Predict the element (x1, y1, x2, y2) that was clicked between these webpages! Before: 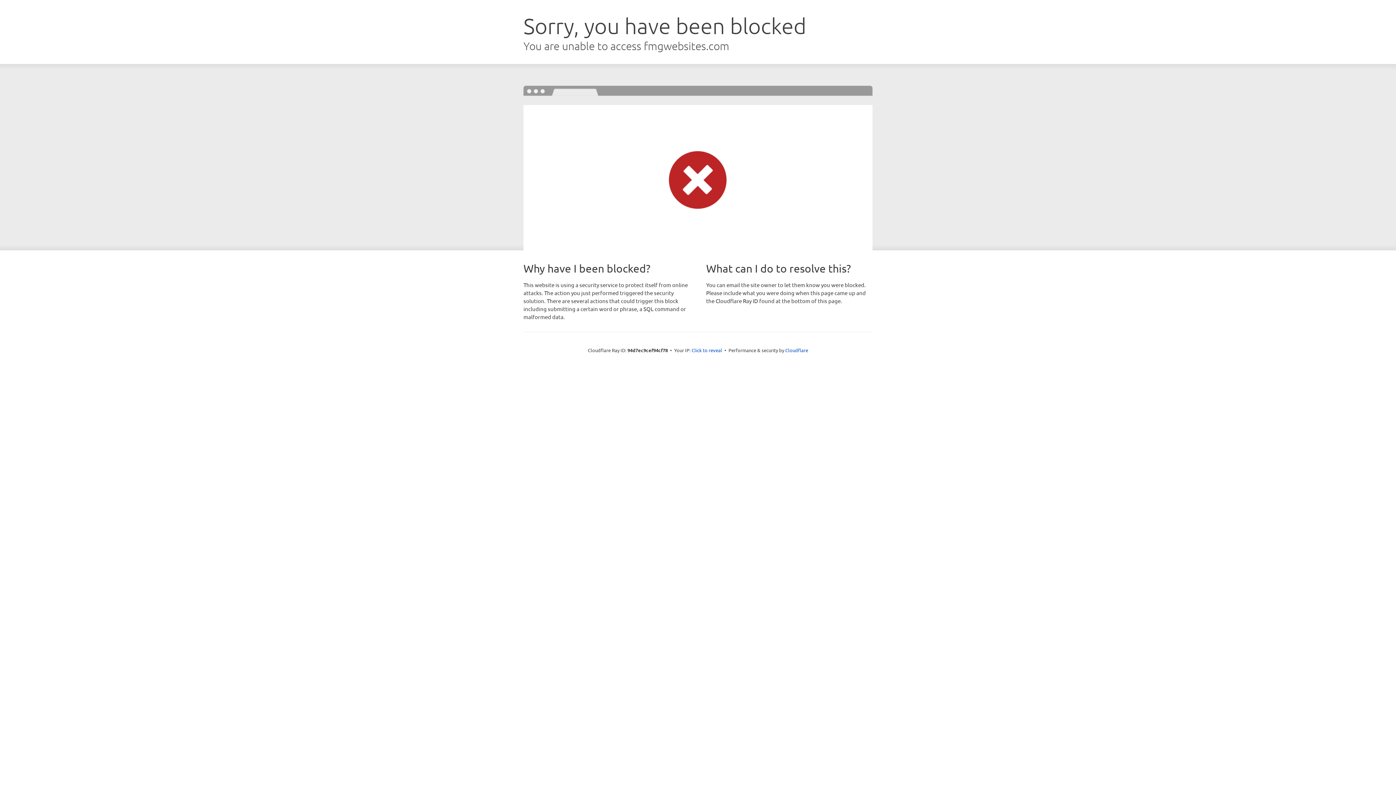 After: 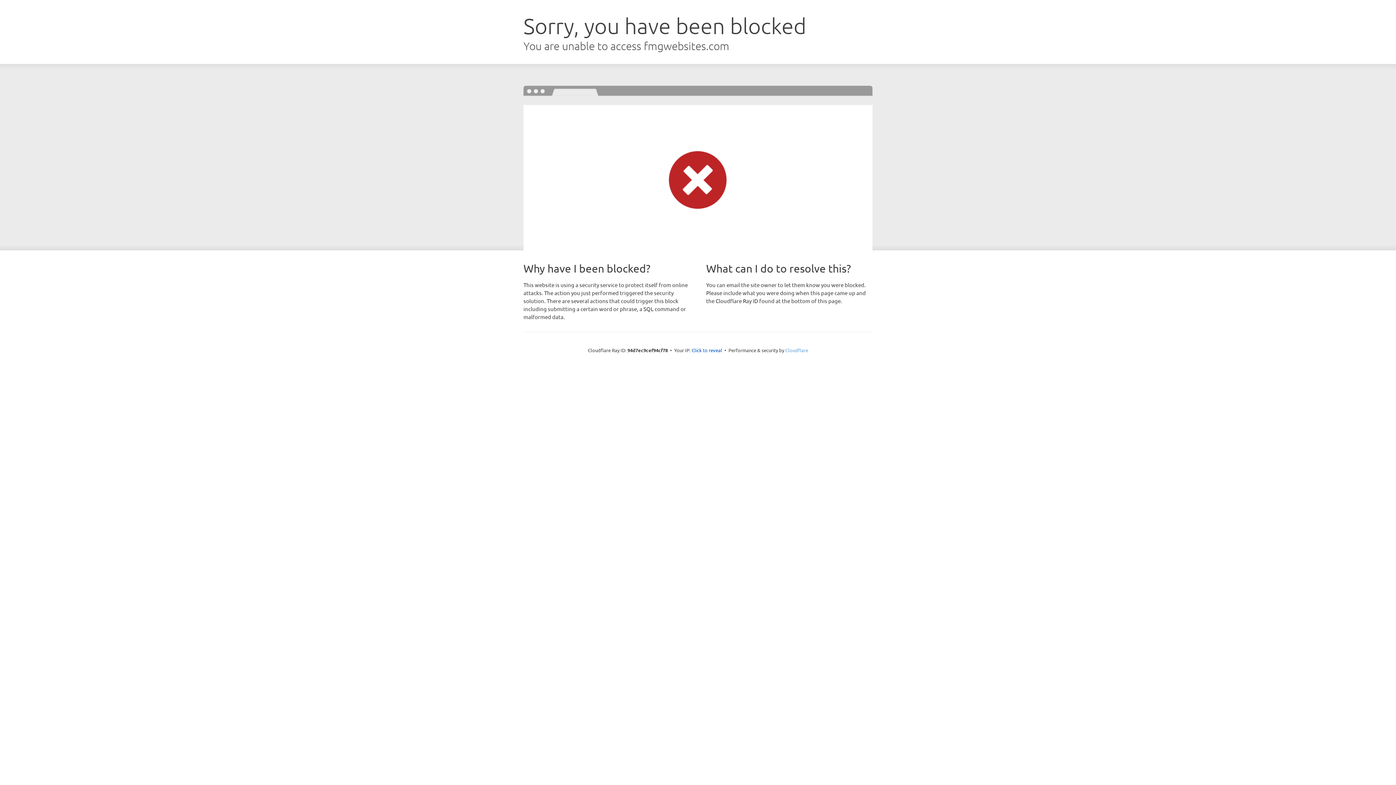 Action: label: Cloudflare bbox: (785, 347, 808, 353)